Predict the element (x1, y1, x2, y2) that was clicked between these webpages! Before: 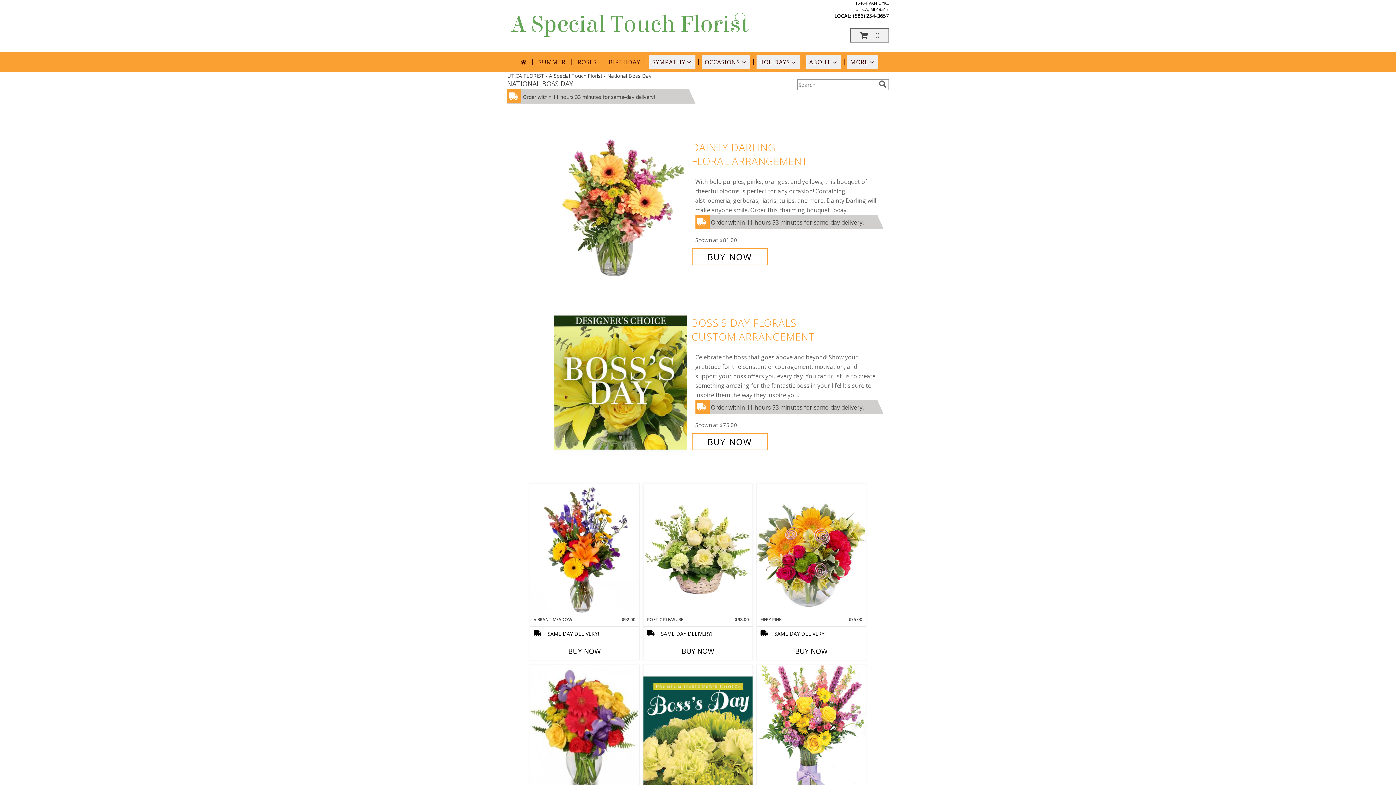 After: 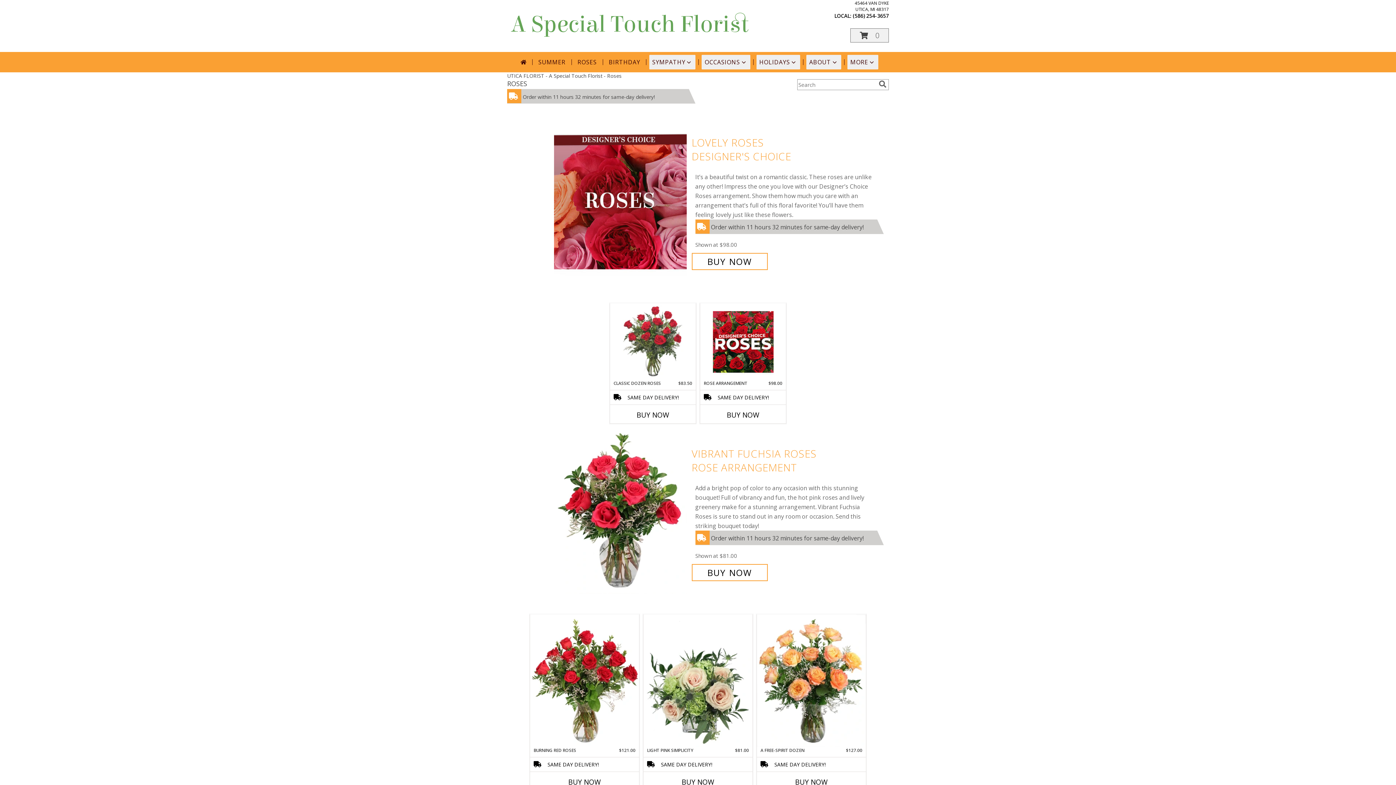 Action: label: ROSES bbox: (574, 54, 599, 69)